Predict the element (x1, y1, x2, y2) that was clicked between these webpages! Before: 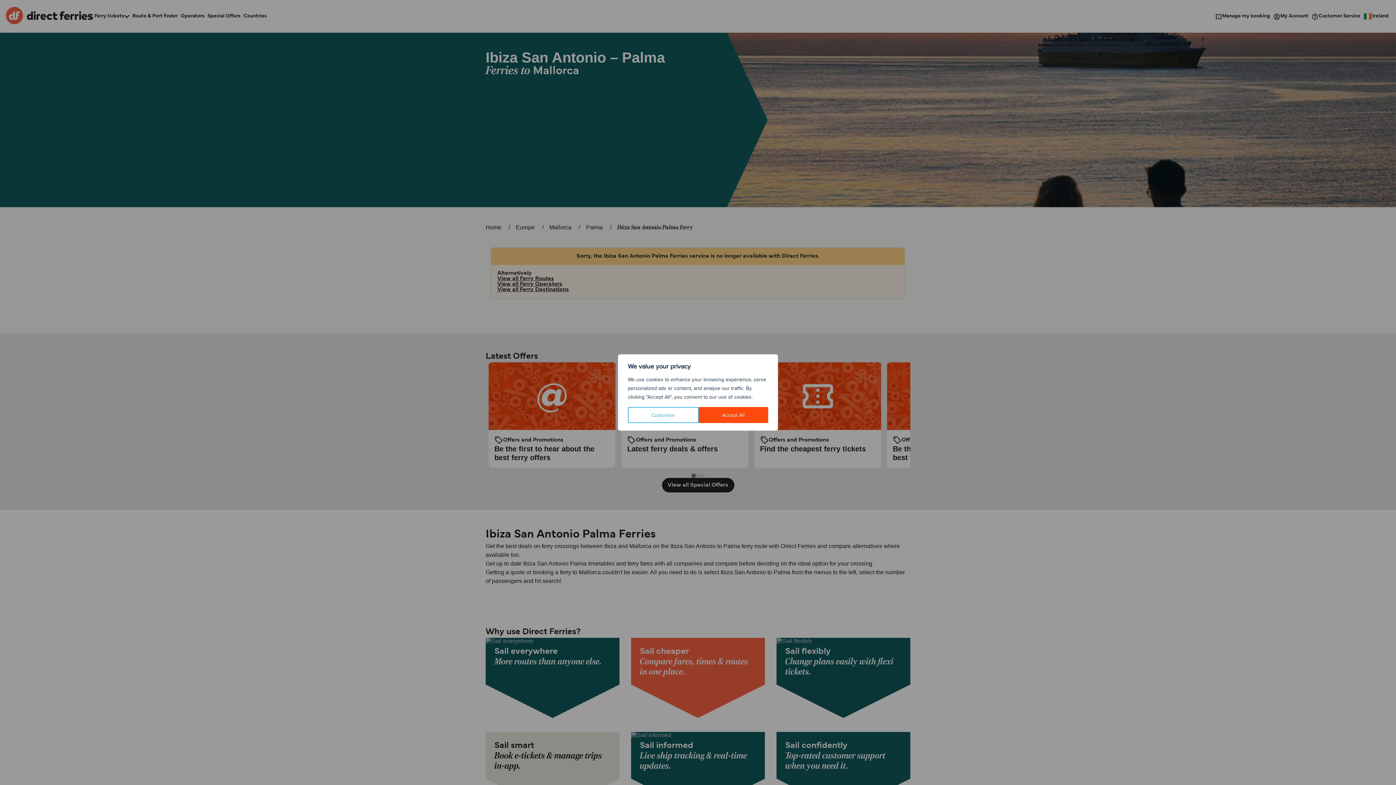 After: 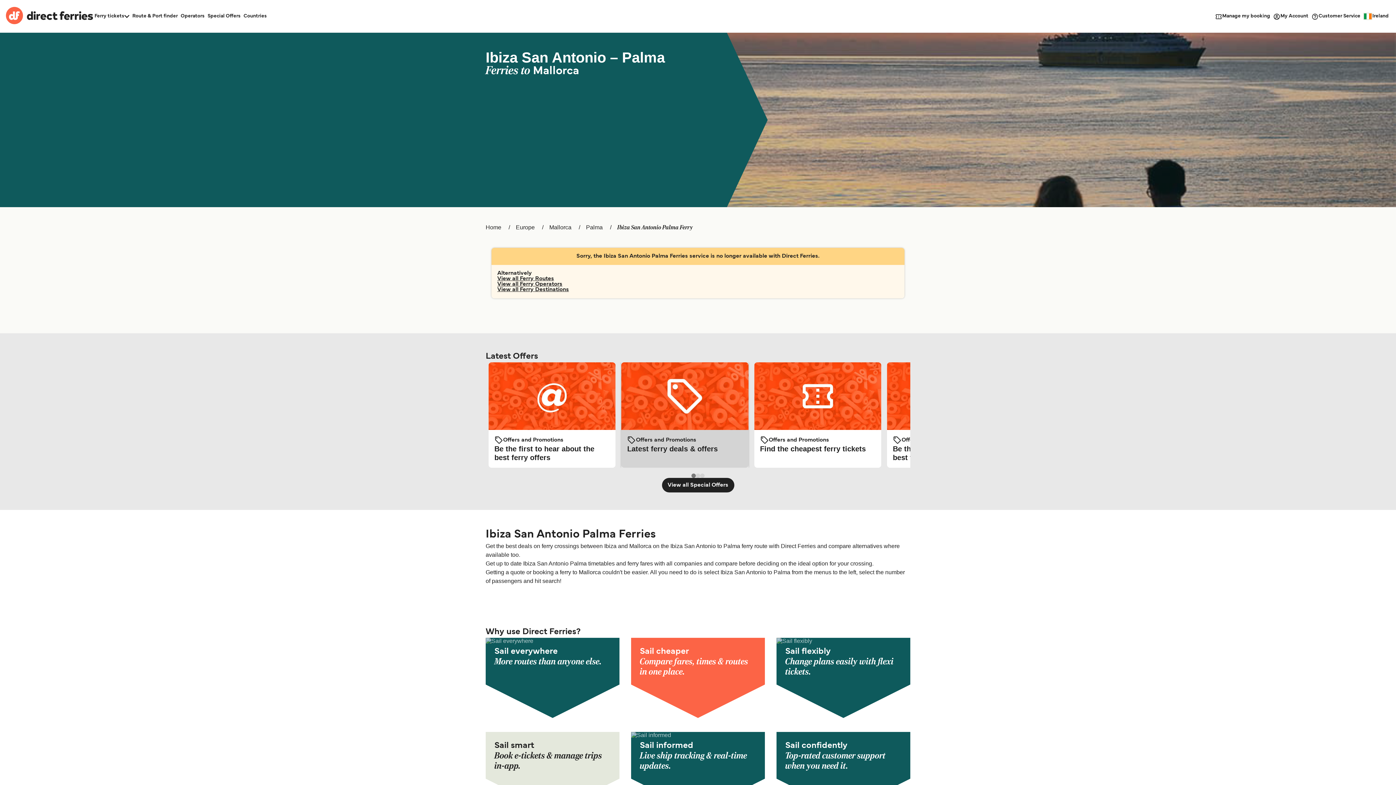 Action: bbox: (698, 407, 768, 423) label: Accept All